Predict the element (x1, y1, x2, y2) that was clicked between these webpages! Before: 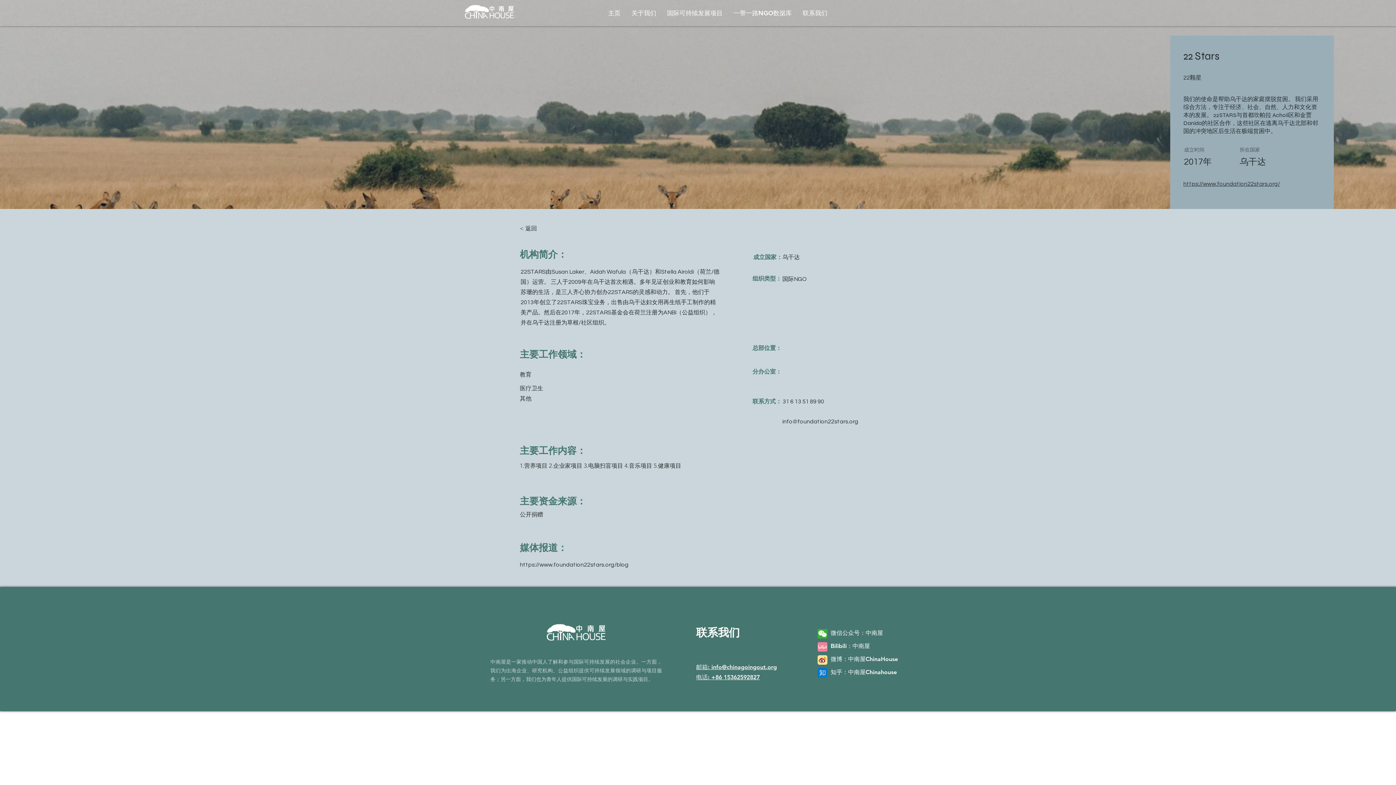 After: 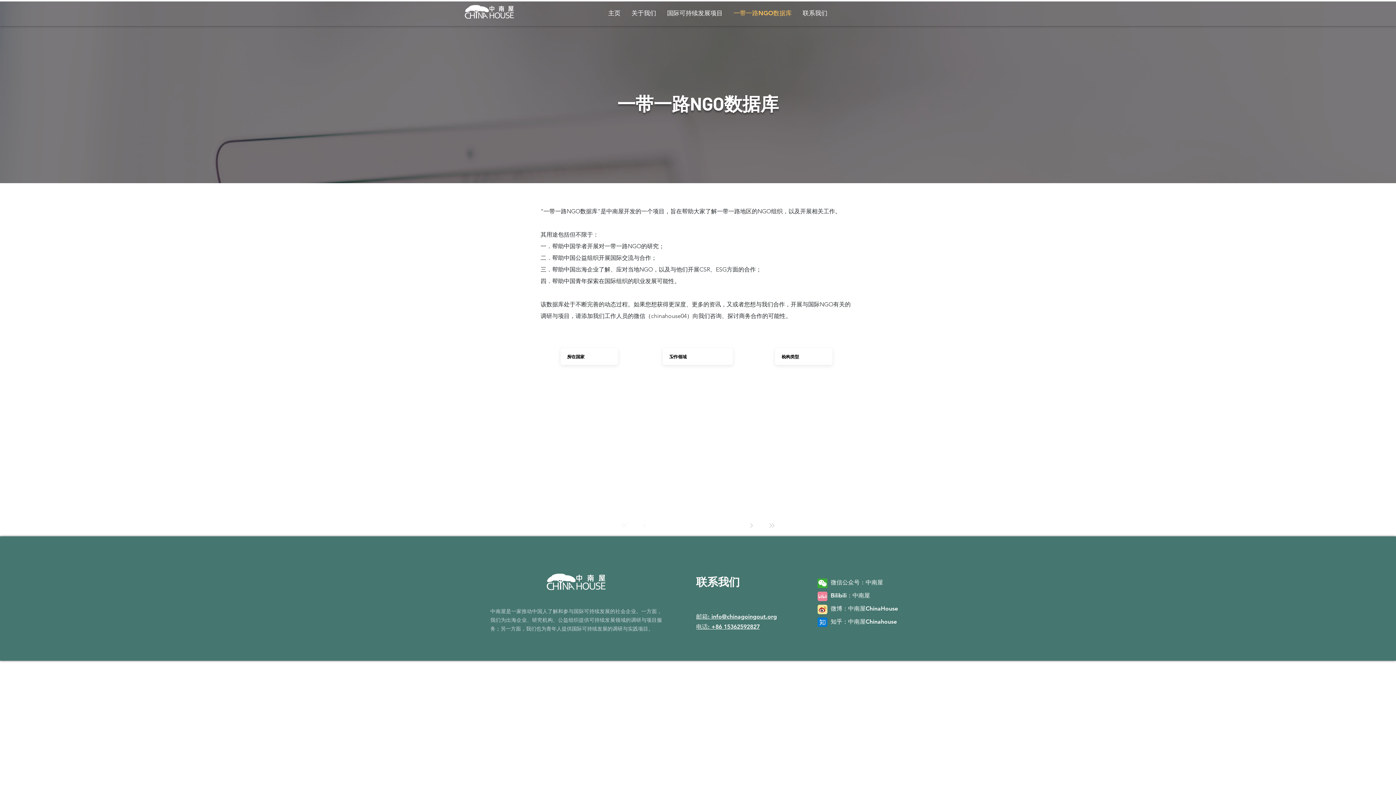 Action: bbox: (728, 1, 797, 24) label: 一带一路NGO数据库